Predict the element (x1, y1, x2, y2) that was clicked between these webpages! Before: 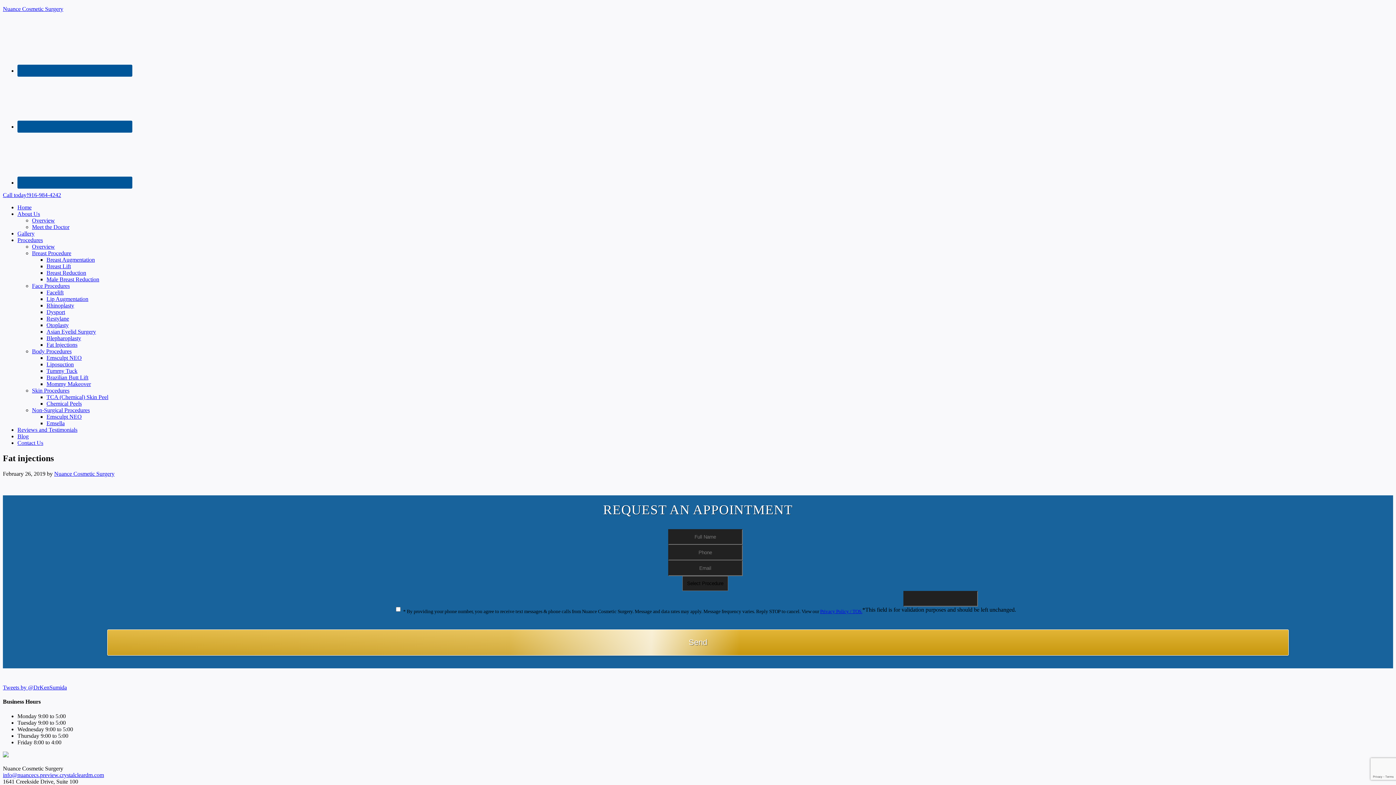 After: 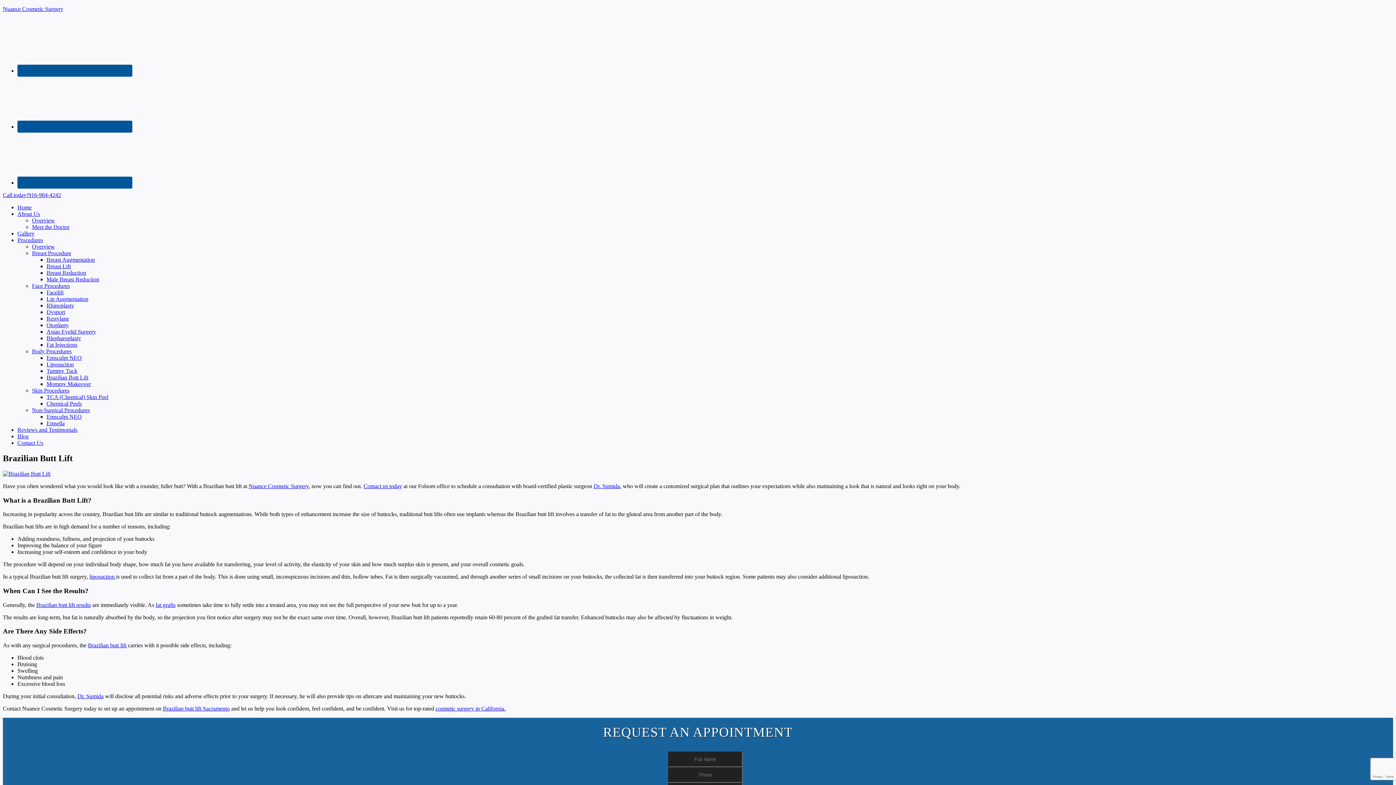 Action: label: Brazilian Butt Lift bbox: (46, 374, 88, 380)